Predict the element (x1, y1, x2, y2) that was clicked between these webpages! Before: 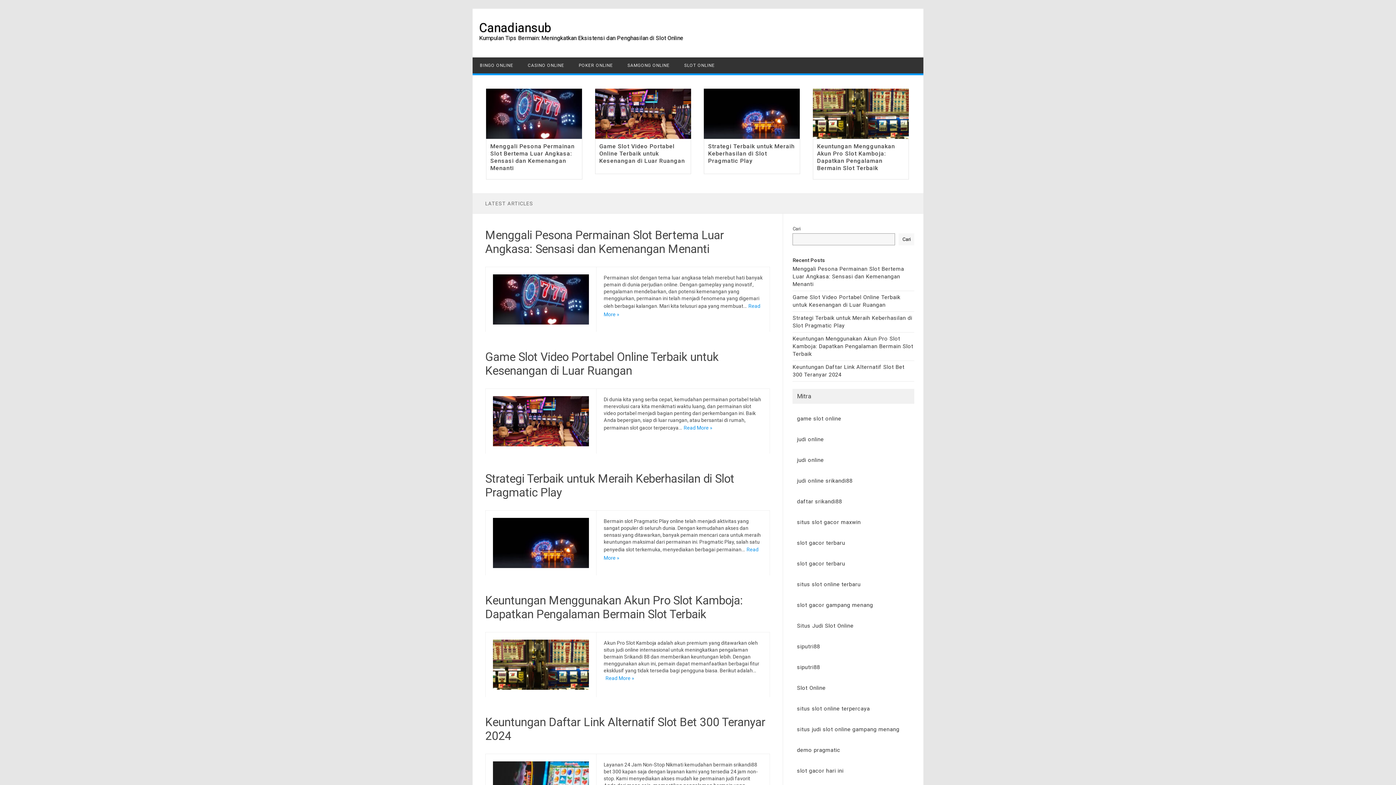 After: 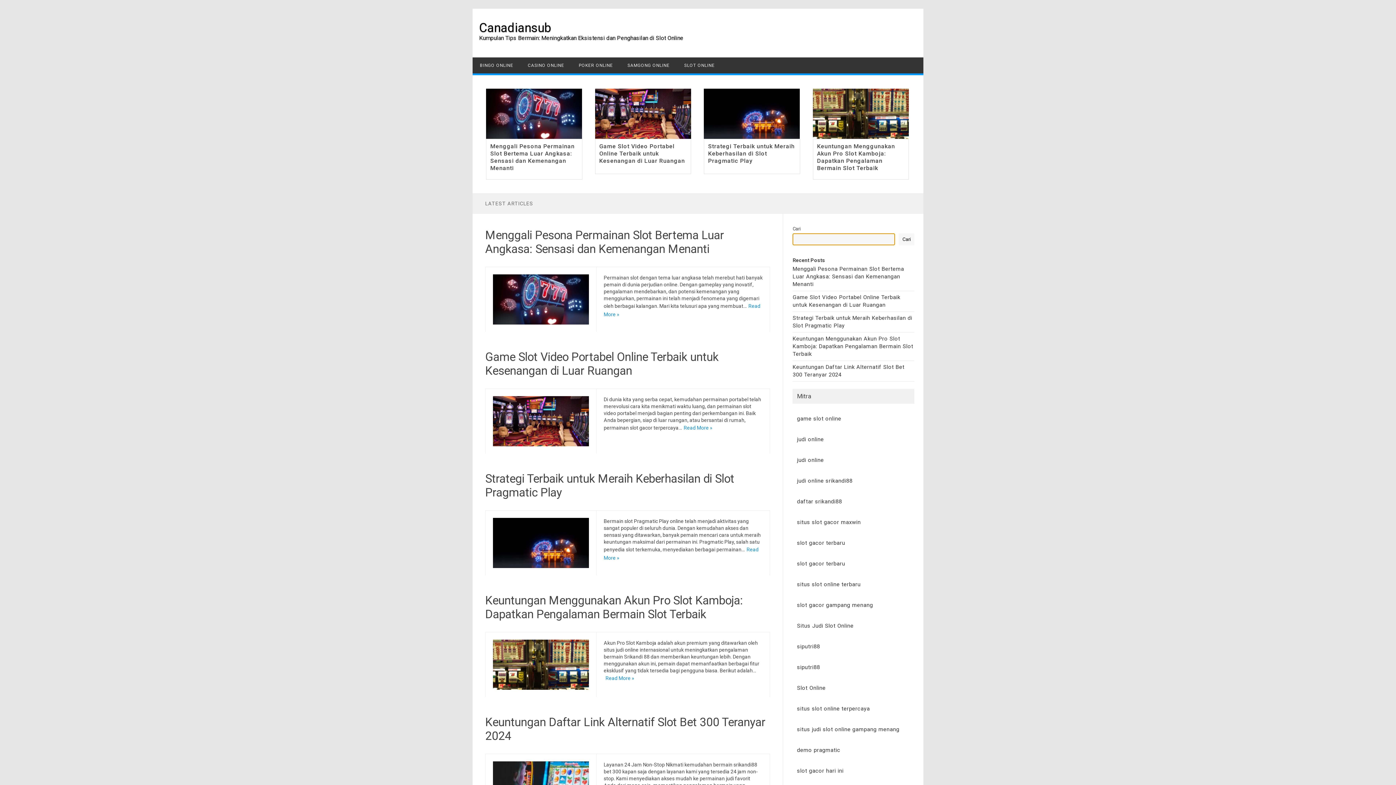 Action: bbox: (898, 233, 914, 245) label: Cari